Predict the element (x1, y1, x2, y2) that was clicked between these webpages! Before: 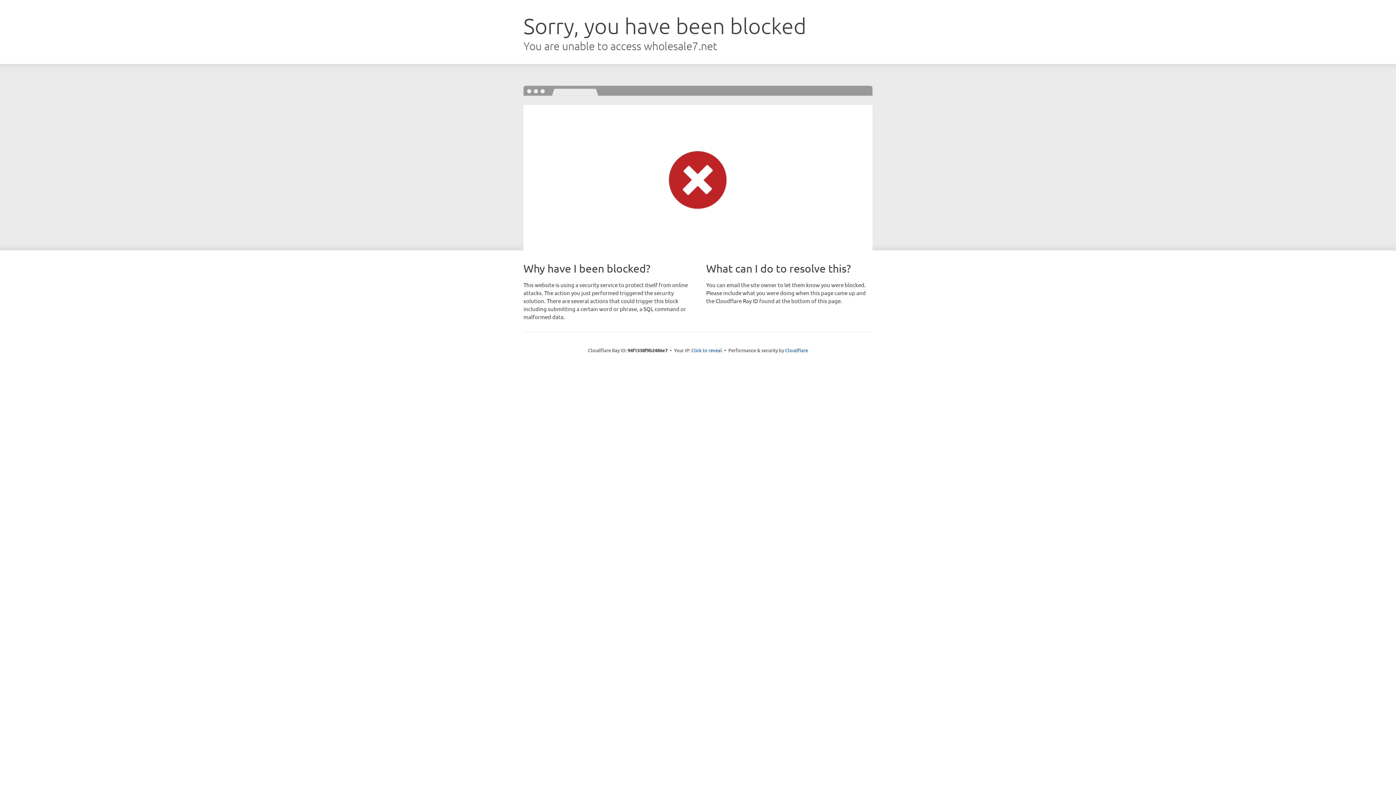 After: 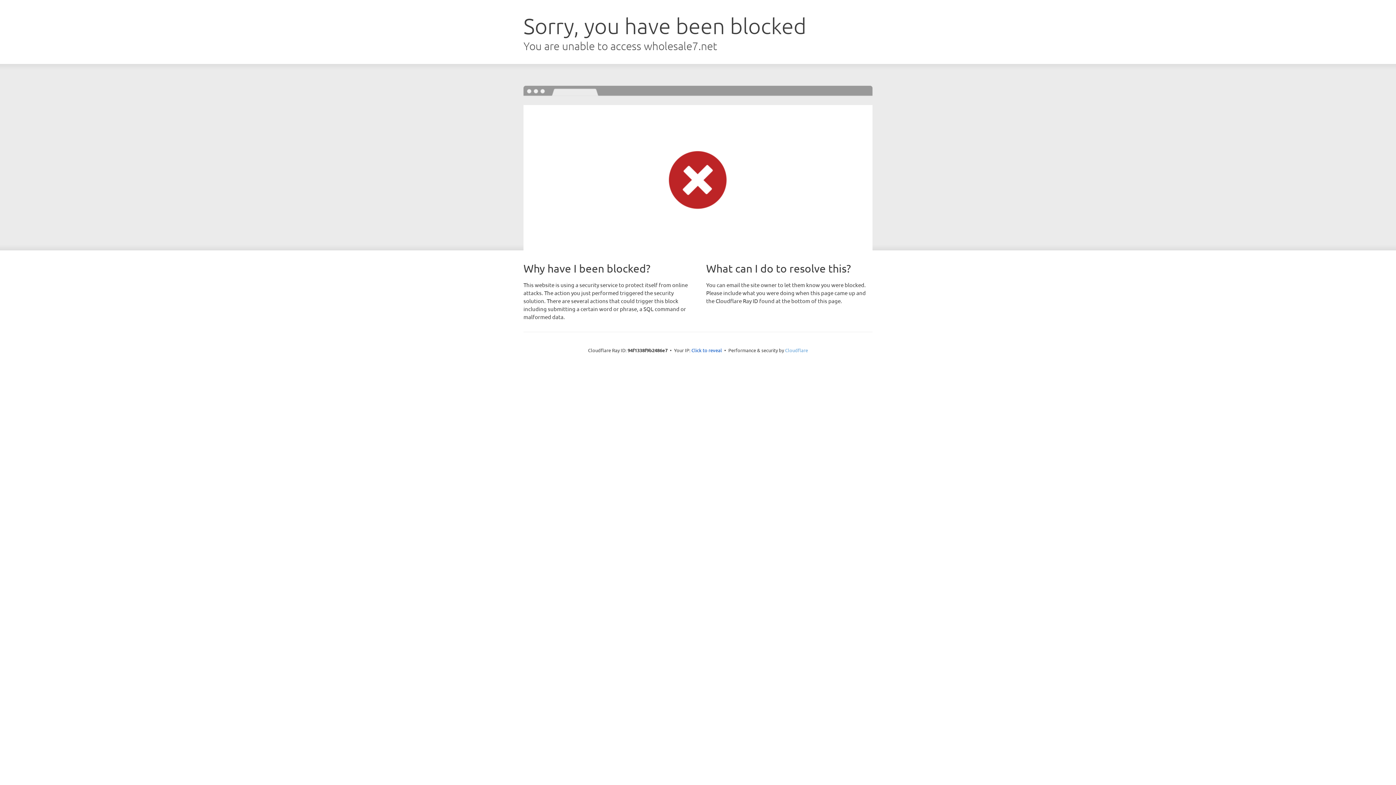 Action: bbox: (785, 347, 808, 353) label: Cloudflare